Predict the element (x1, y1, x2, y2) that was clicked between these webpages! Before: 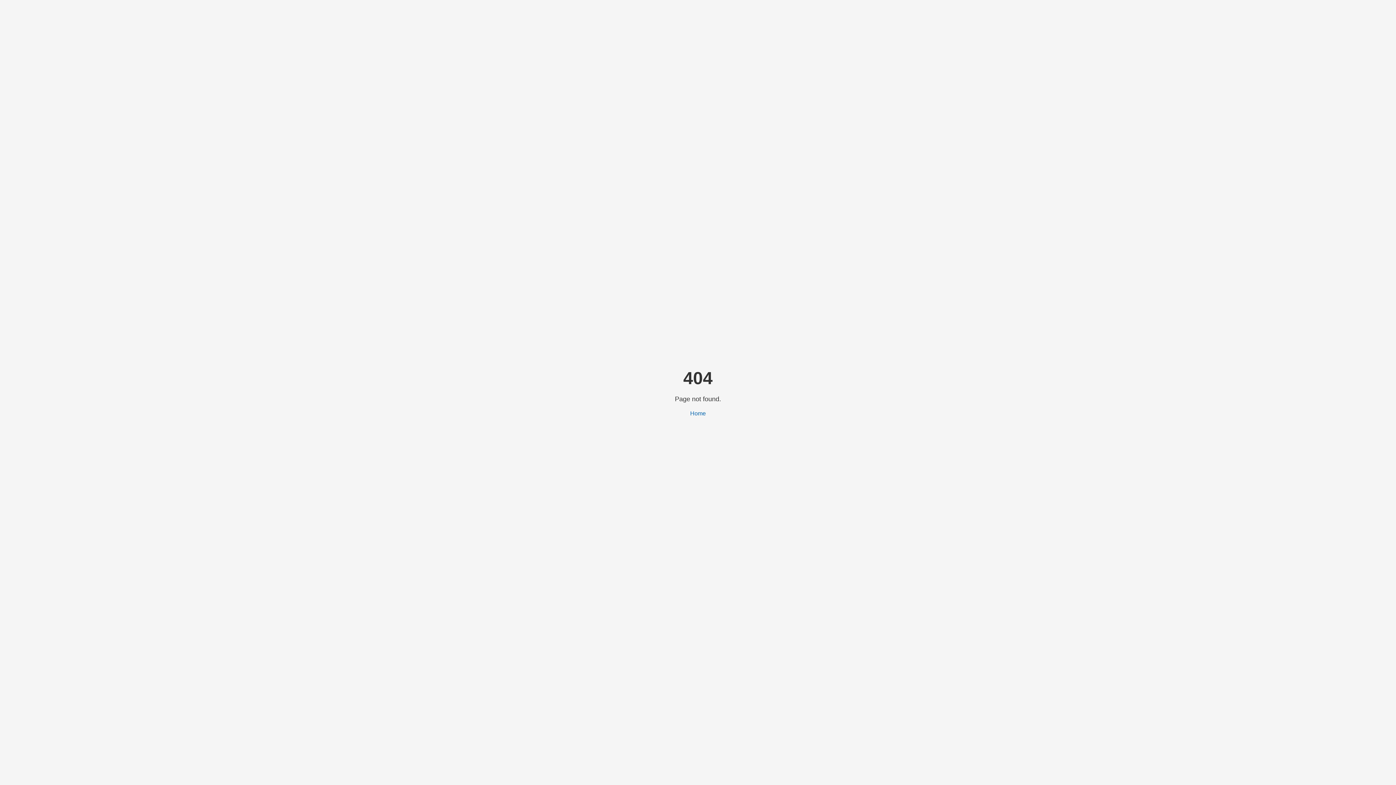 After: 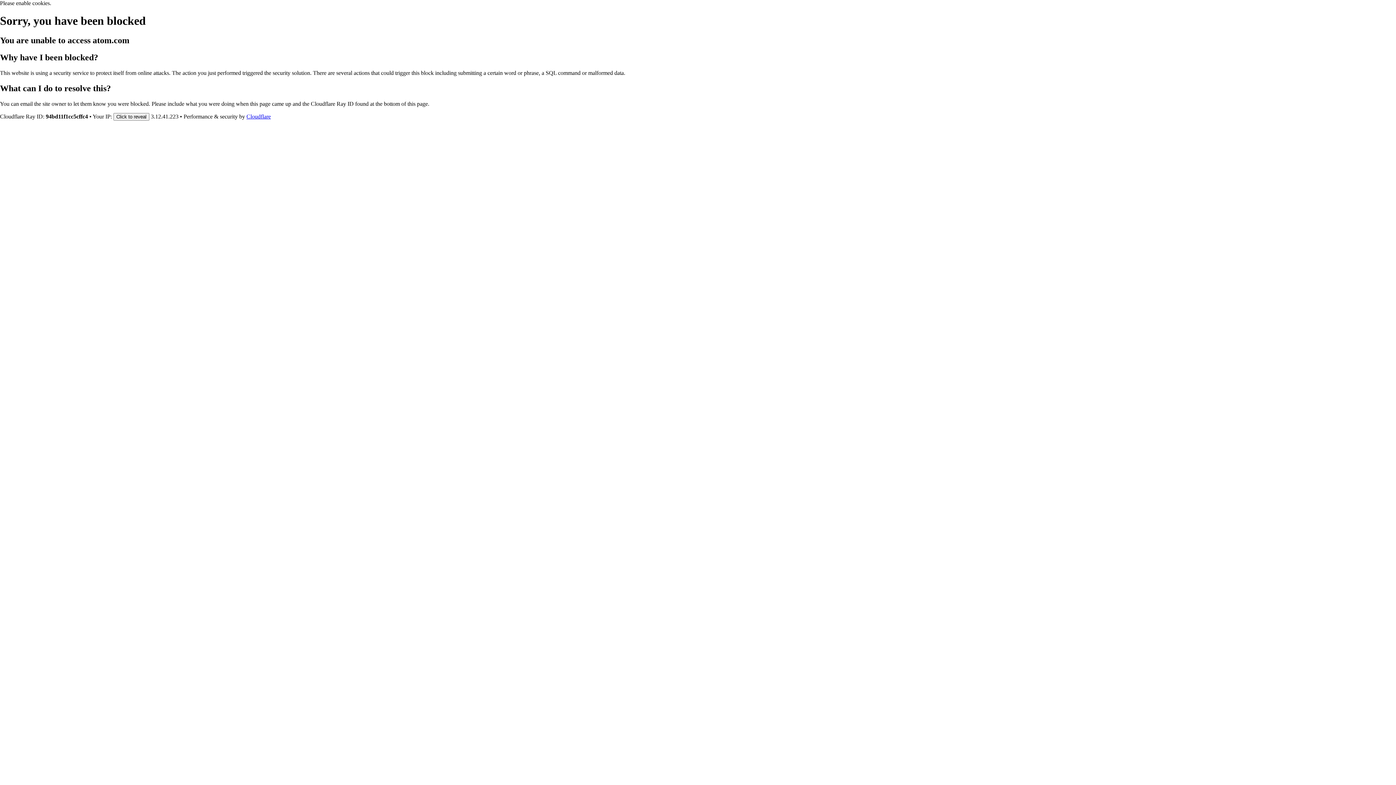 Action: bbox: (690, 410, 706, 416) label: Home